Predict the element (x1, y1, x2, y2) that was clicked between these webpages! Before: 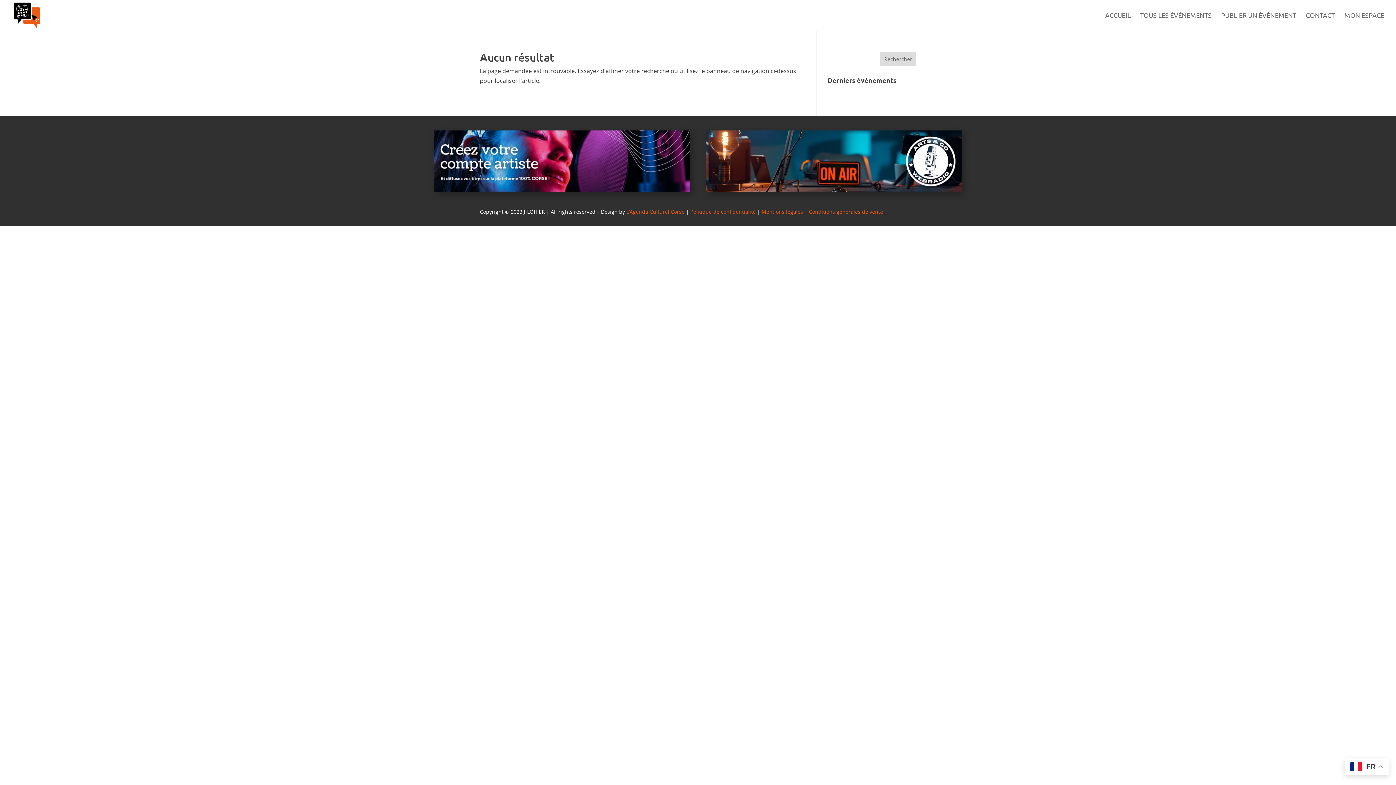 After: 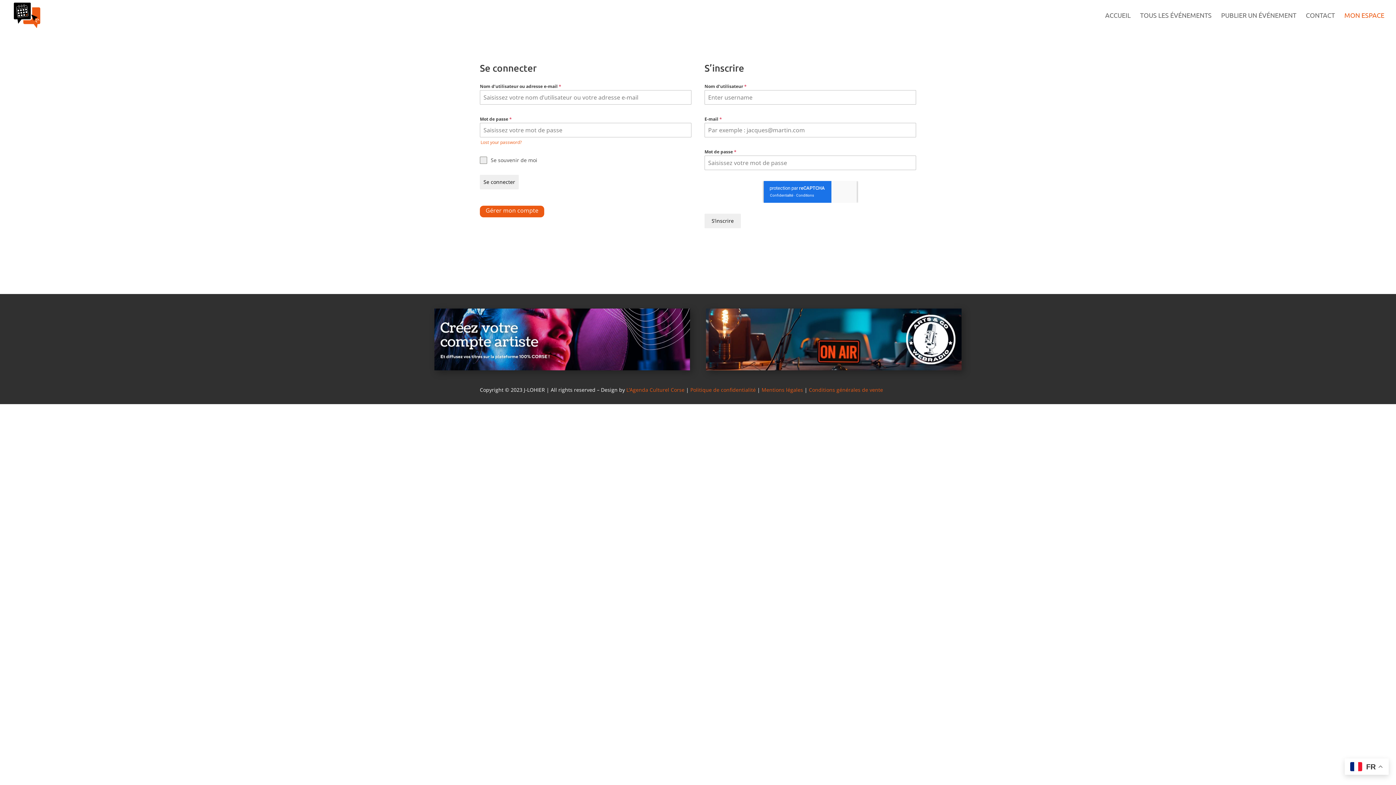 Action: bbox: (1344, 12, 1384, 30) label: MON ESPACE